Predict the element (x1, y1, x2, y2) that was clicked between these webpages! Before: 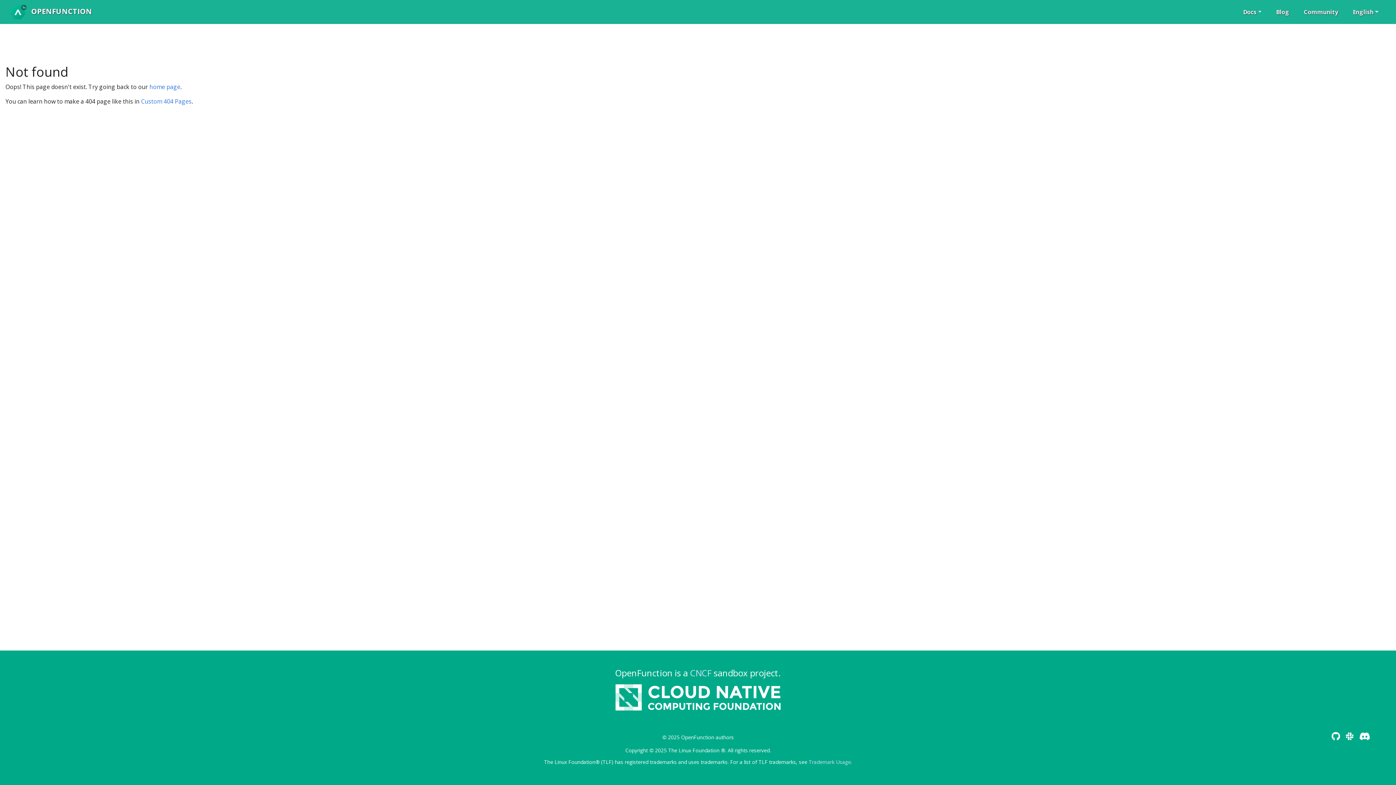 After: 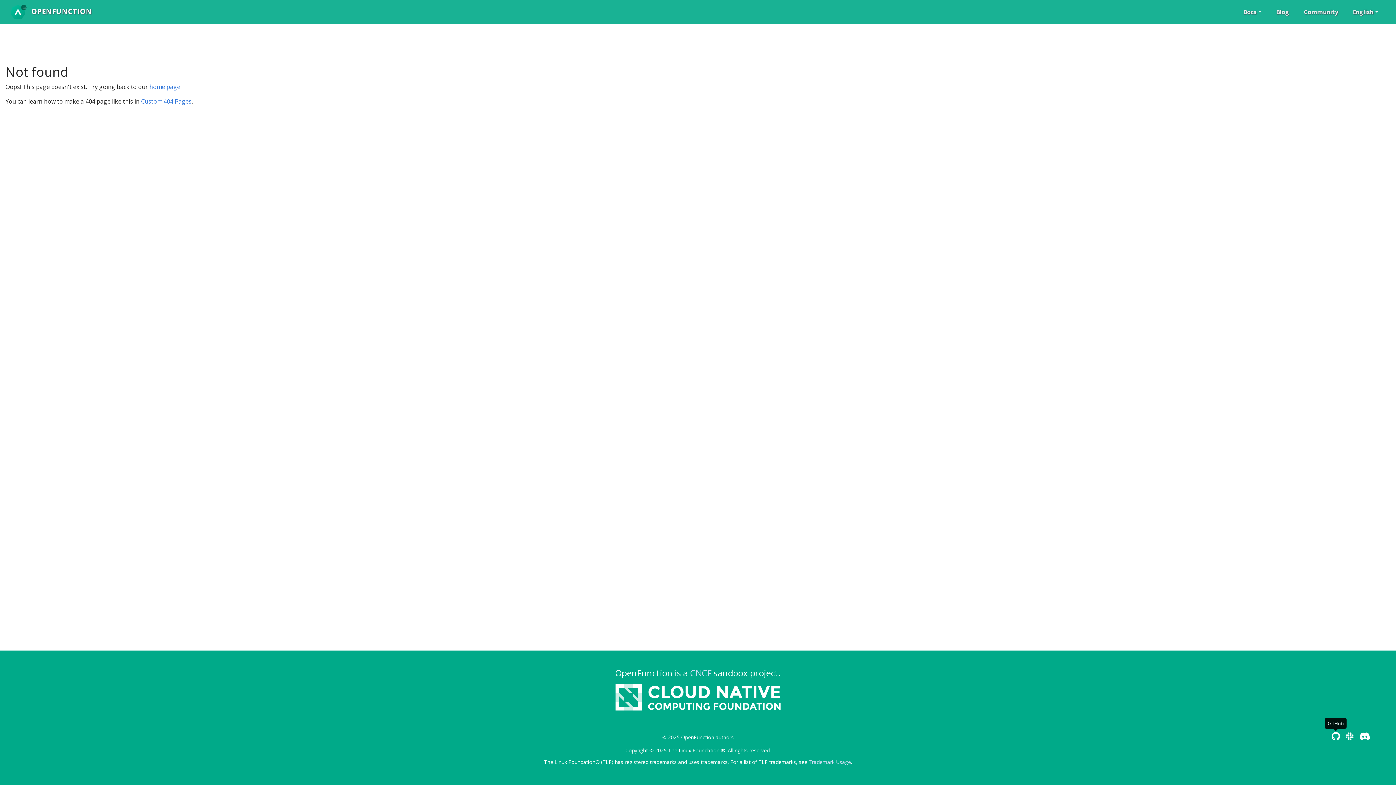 Action: label: GitHub bbox: (1331, 730, 1340, 742)